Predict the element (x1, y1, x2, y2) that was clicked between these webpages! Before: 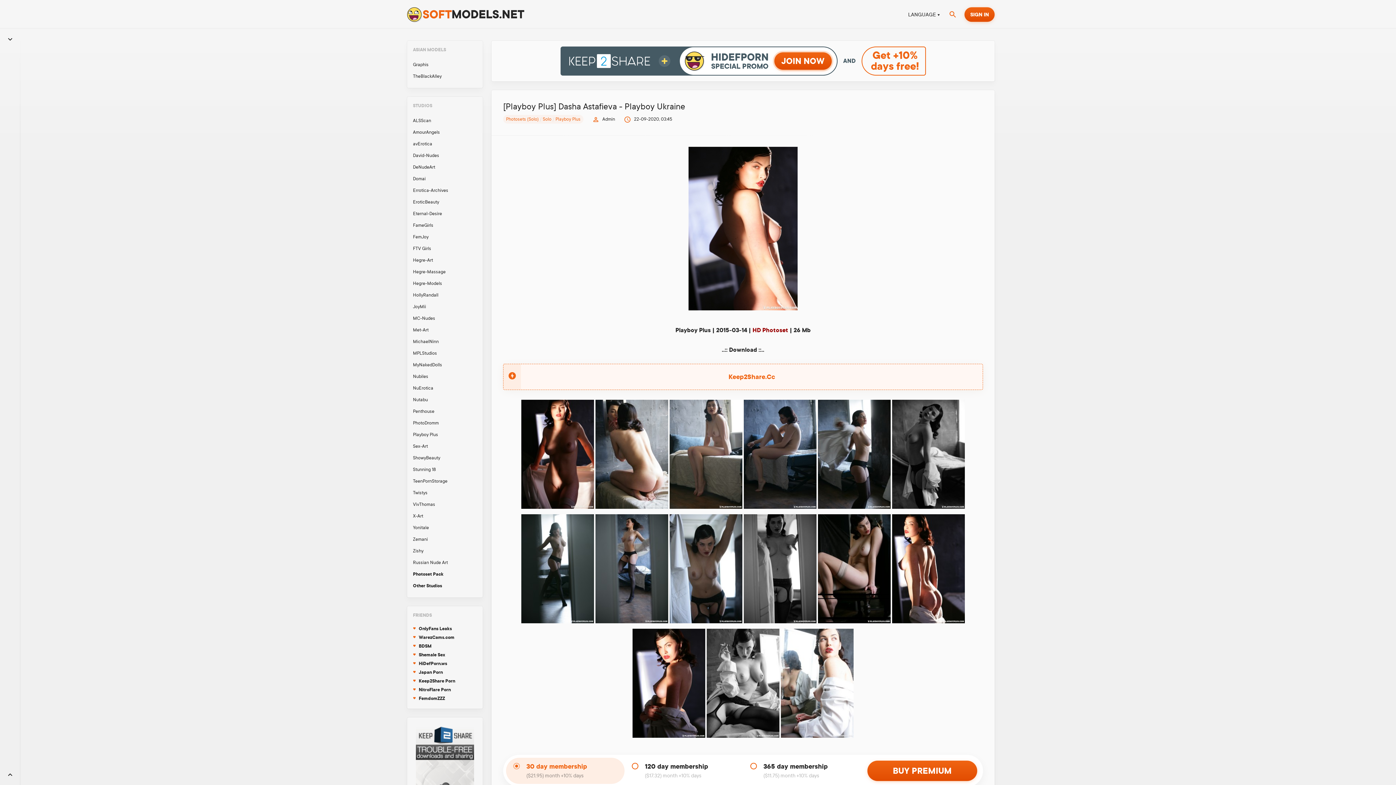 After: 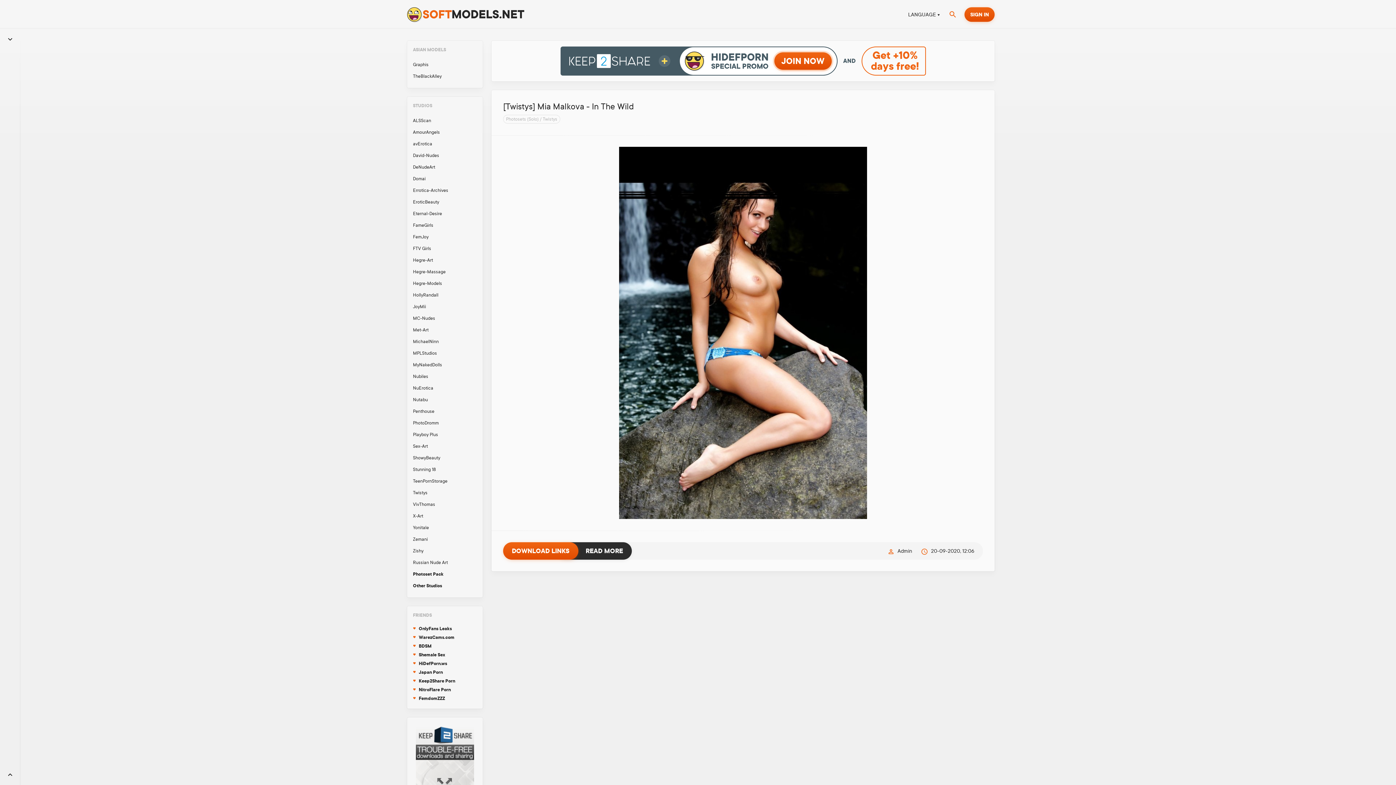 Action: label: Twistys bbox: (407, 487, 482, 498)